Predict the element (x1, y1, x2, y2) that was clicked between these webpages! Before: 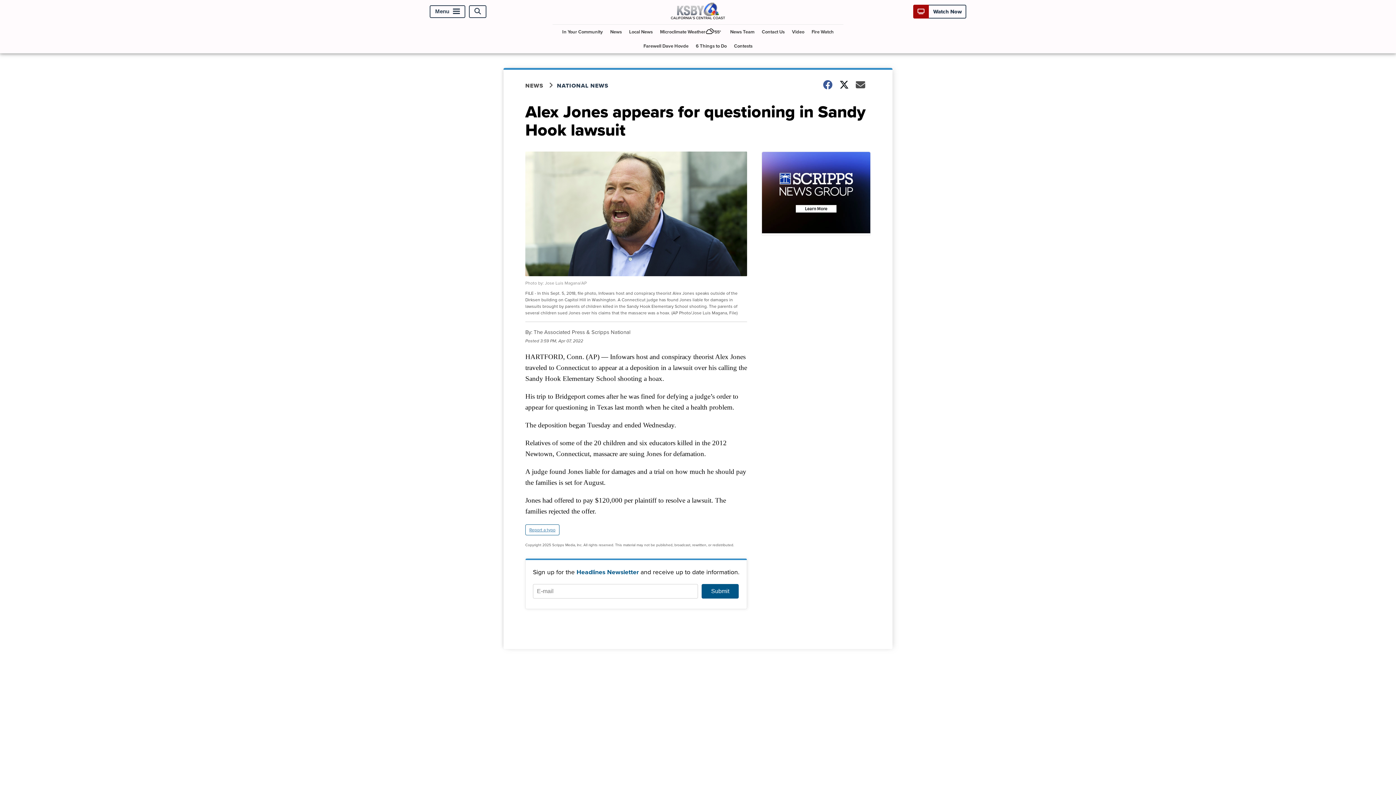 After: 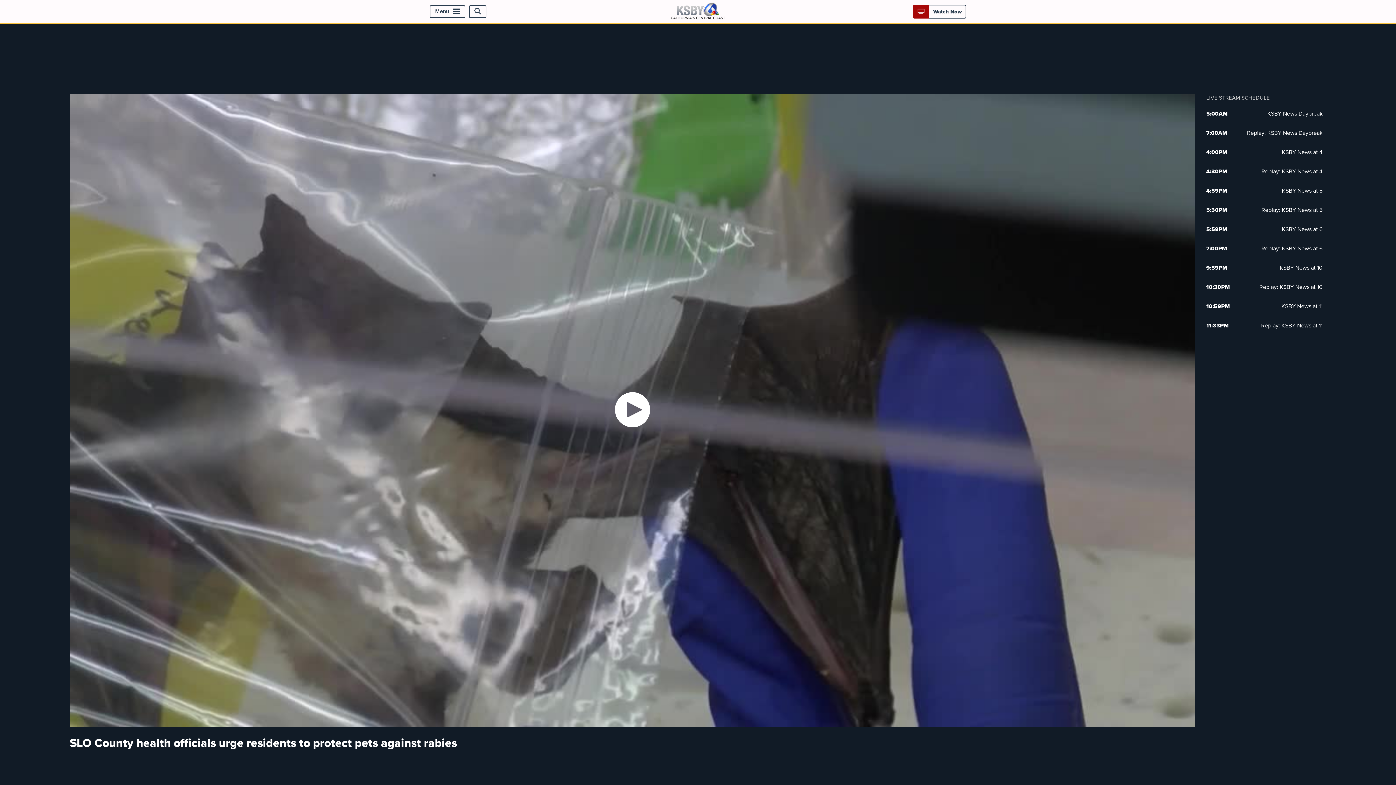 Action: bbox: (789, 24, 807, 38) label: Video